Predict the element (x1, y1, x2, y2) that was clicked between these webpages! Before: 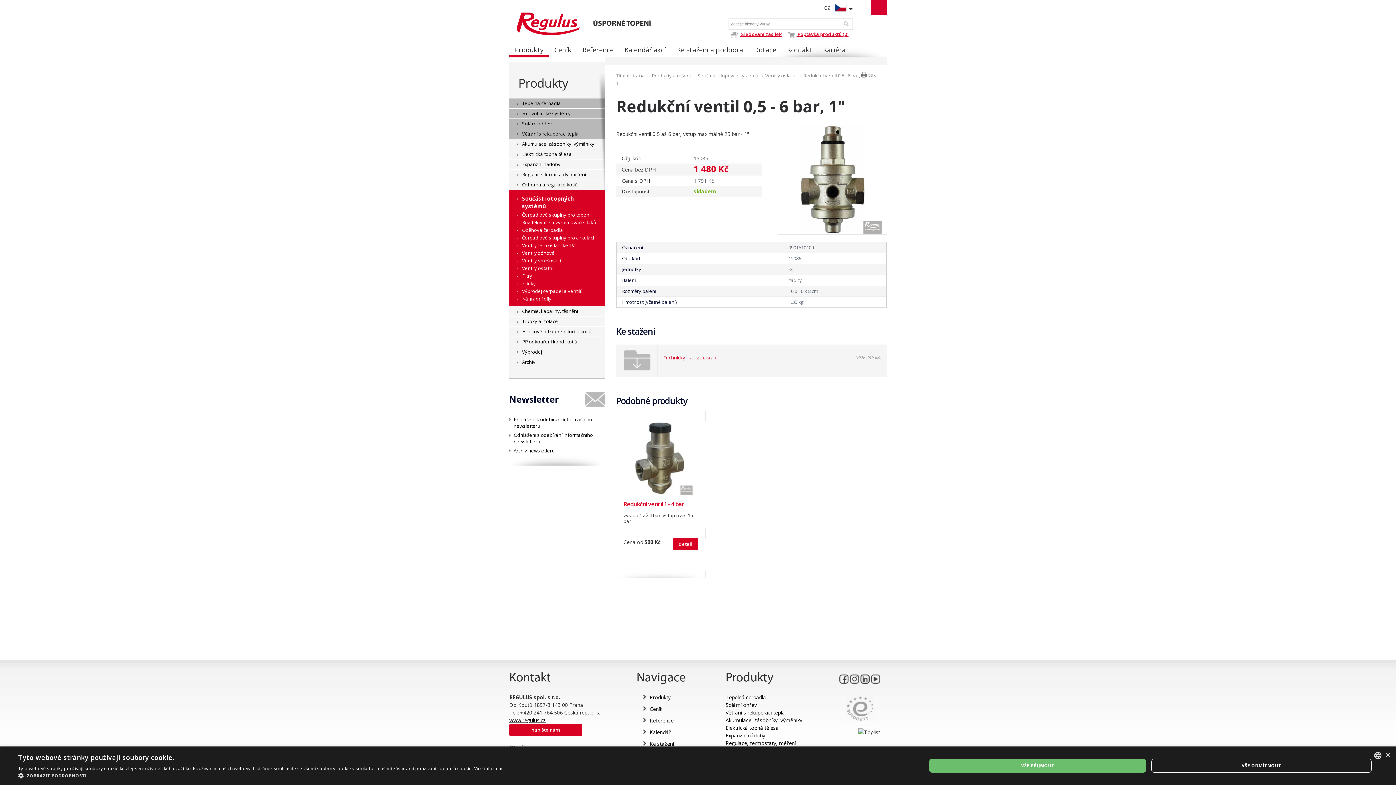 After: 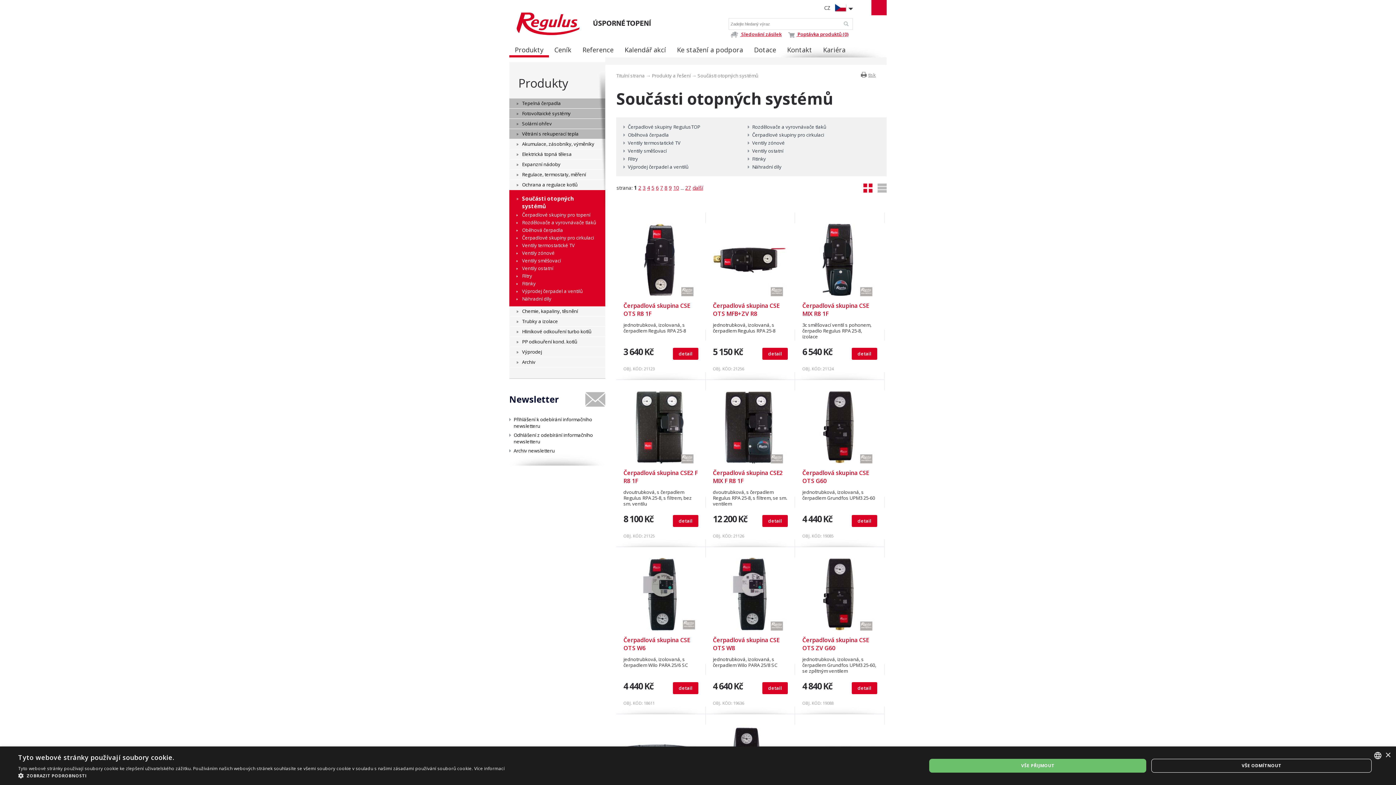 Action: label: Součásti otopných systémů bbox: (509, 193, 605, 211)